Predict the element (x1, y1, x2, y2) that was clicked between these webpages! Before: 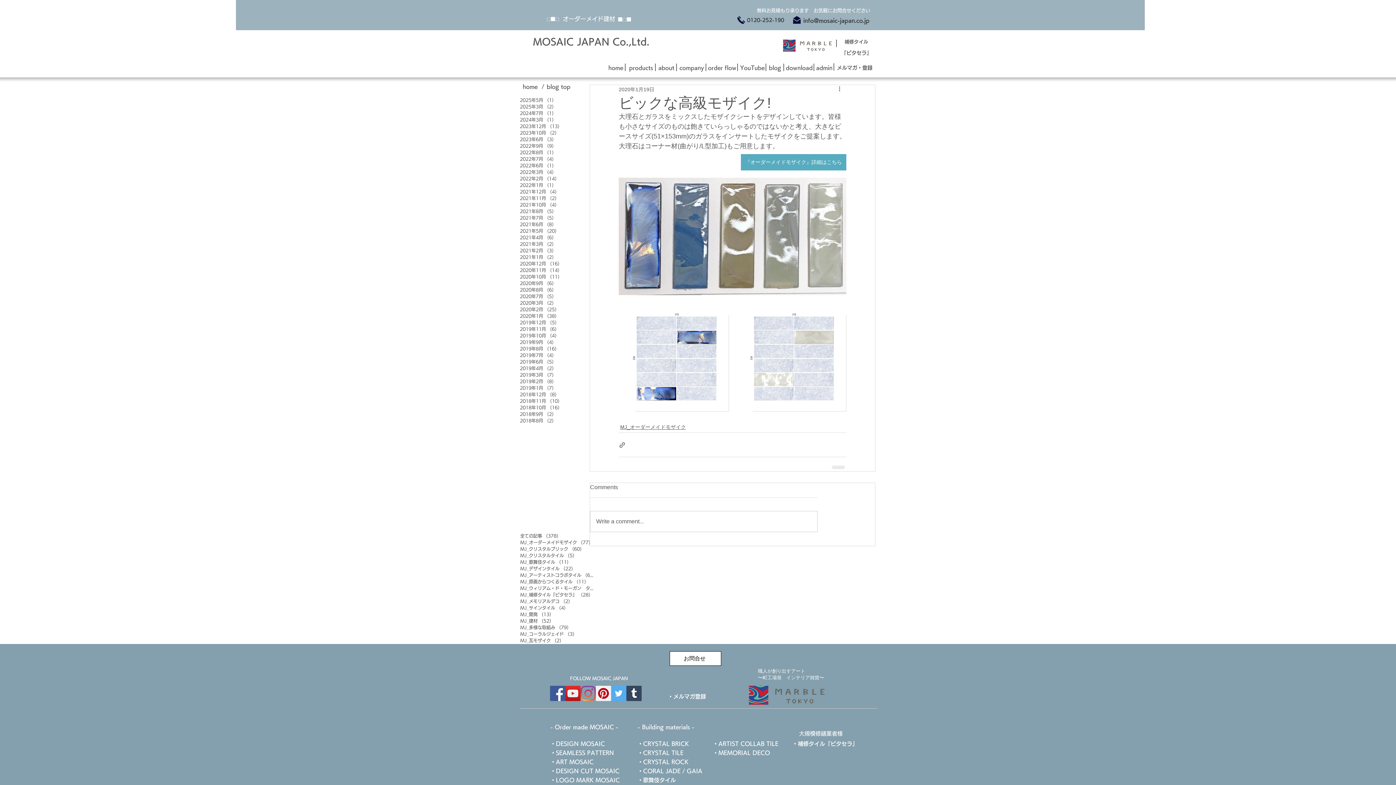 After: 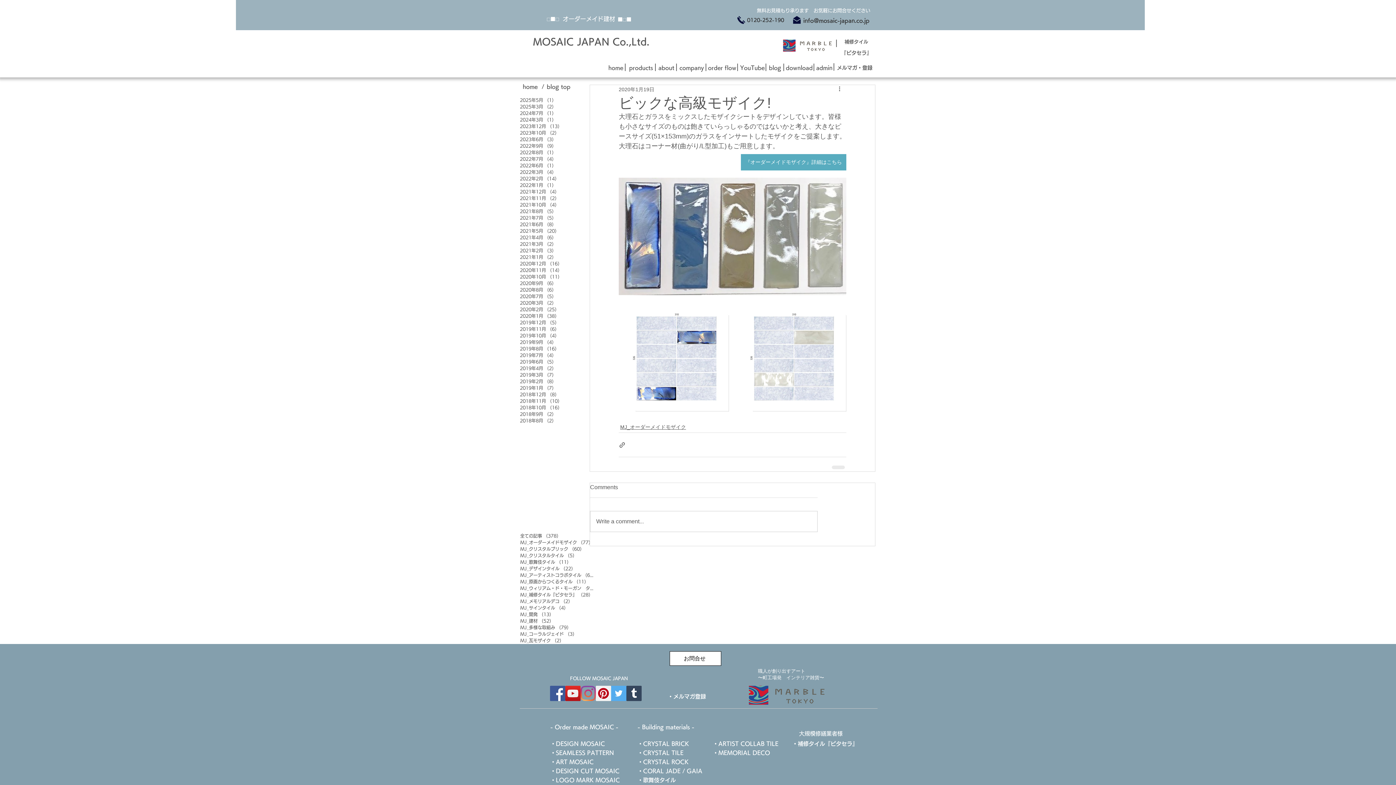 Action: bbox: (749, 686, 824, 705)